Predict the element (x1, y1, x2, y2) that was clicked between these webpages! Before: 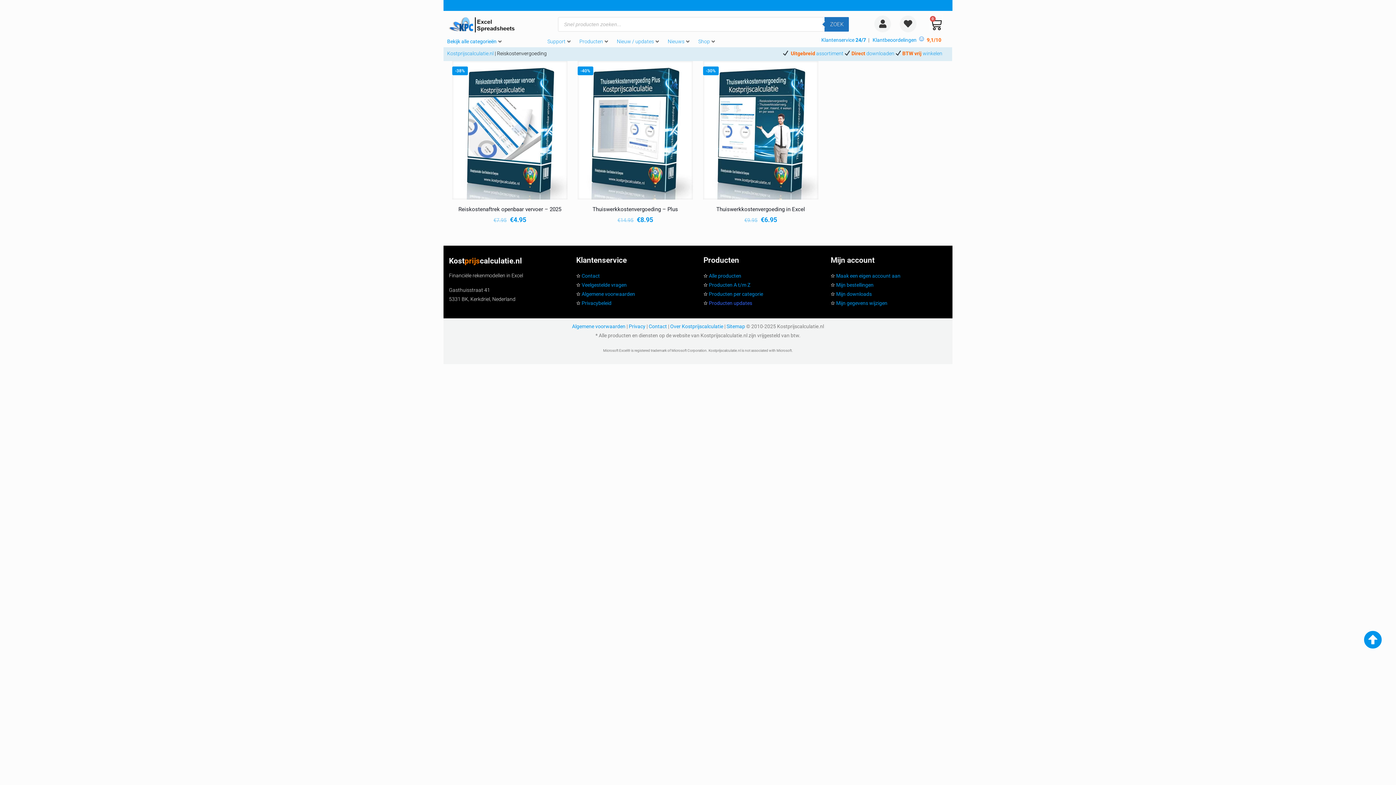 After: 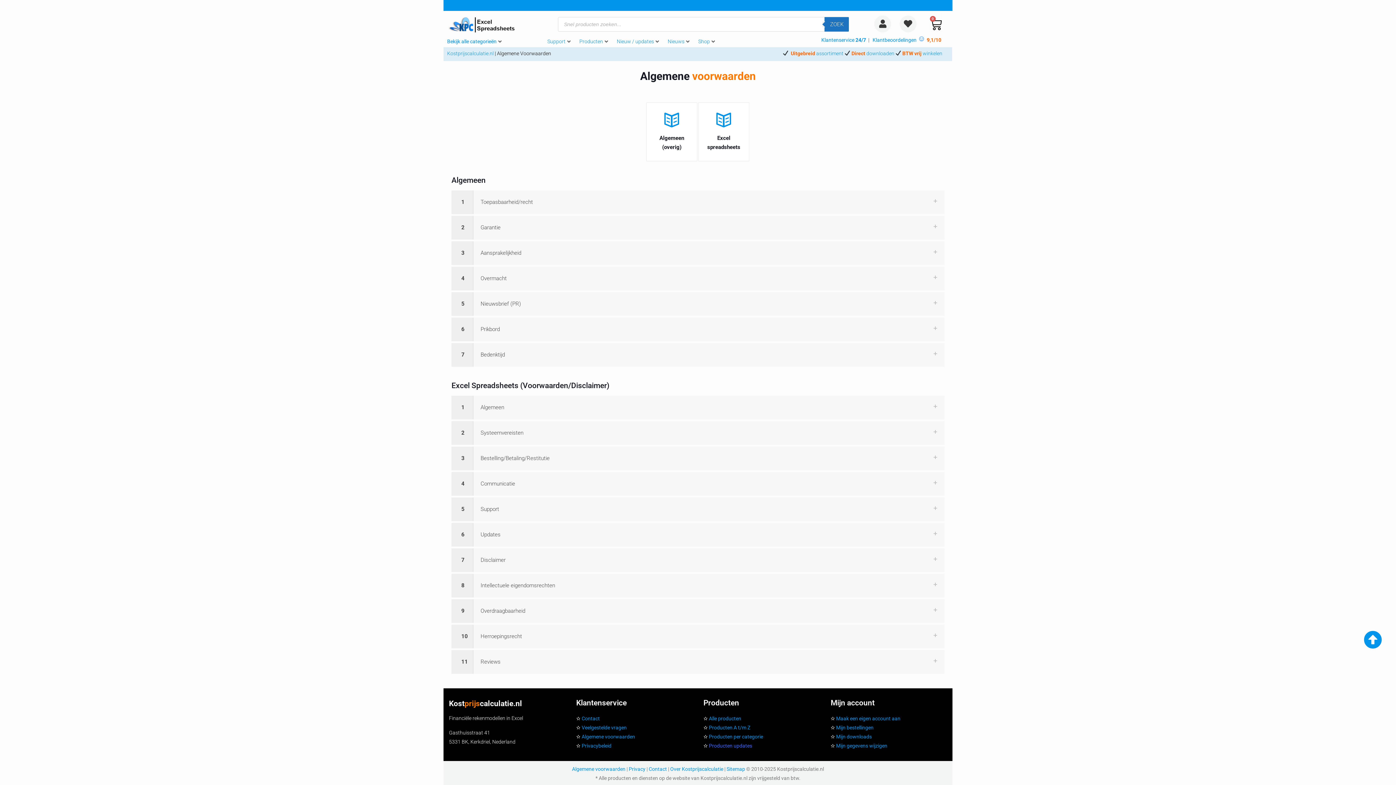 Action: label: Algemene voorwaarden bbox: (581, 291, 635, 297)